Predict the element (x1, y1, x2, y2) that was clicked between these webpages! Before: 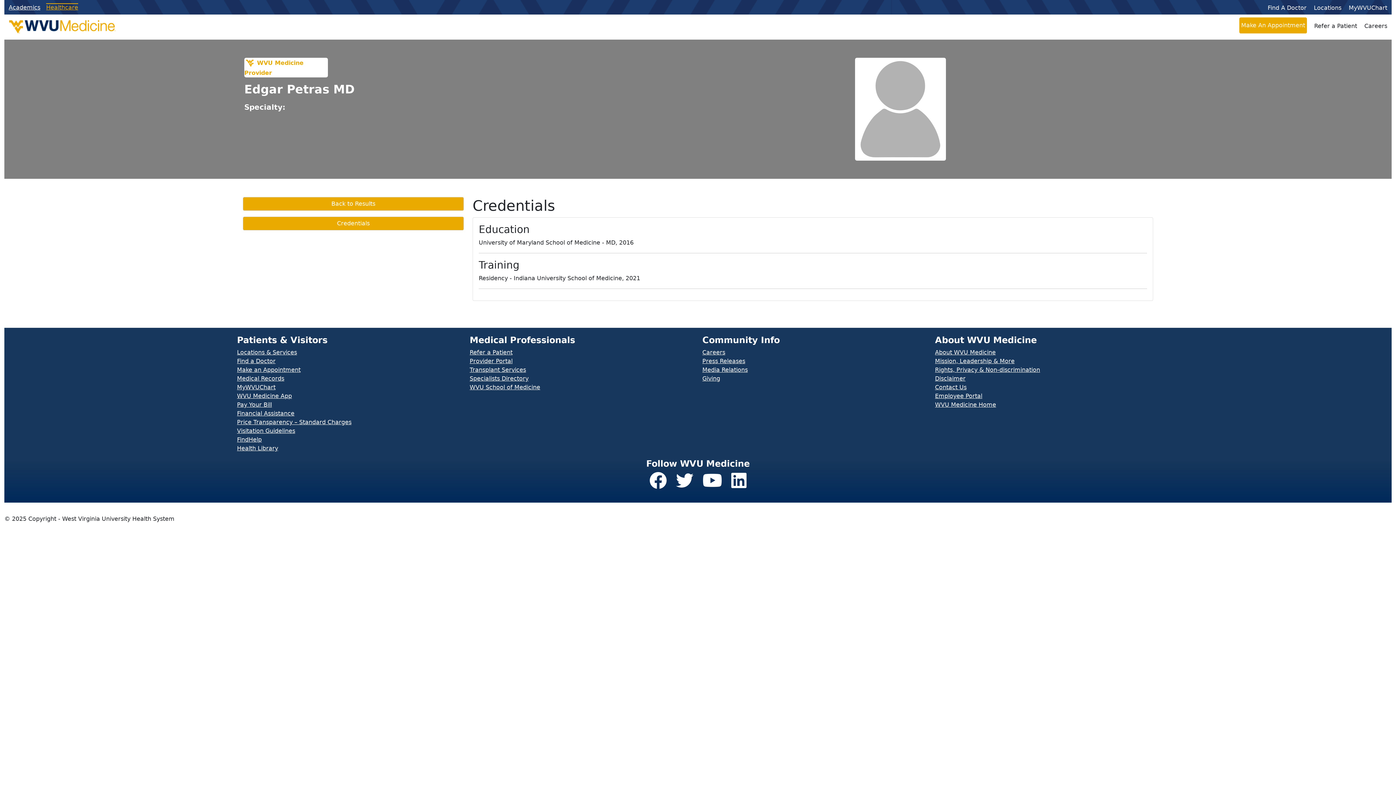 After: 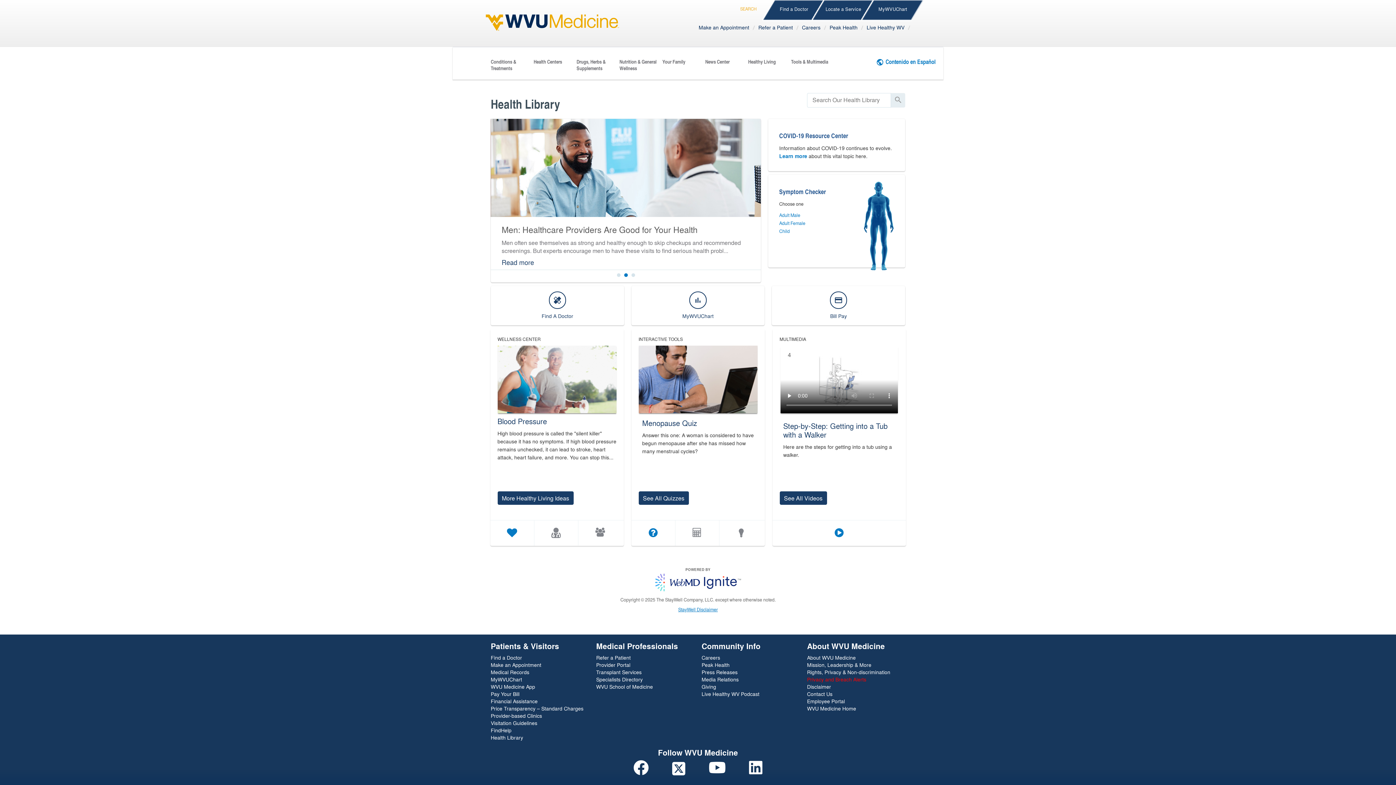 Action: bbox: (237, 445, 278, 452) label: Health Library